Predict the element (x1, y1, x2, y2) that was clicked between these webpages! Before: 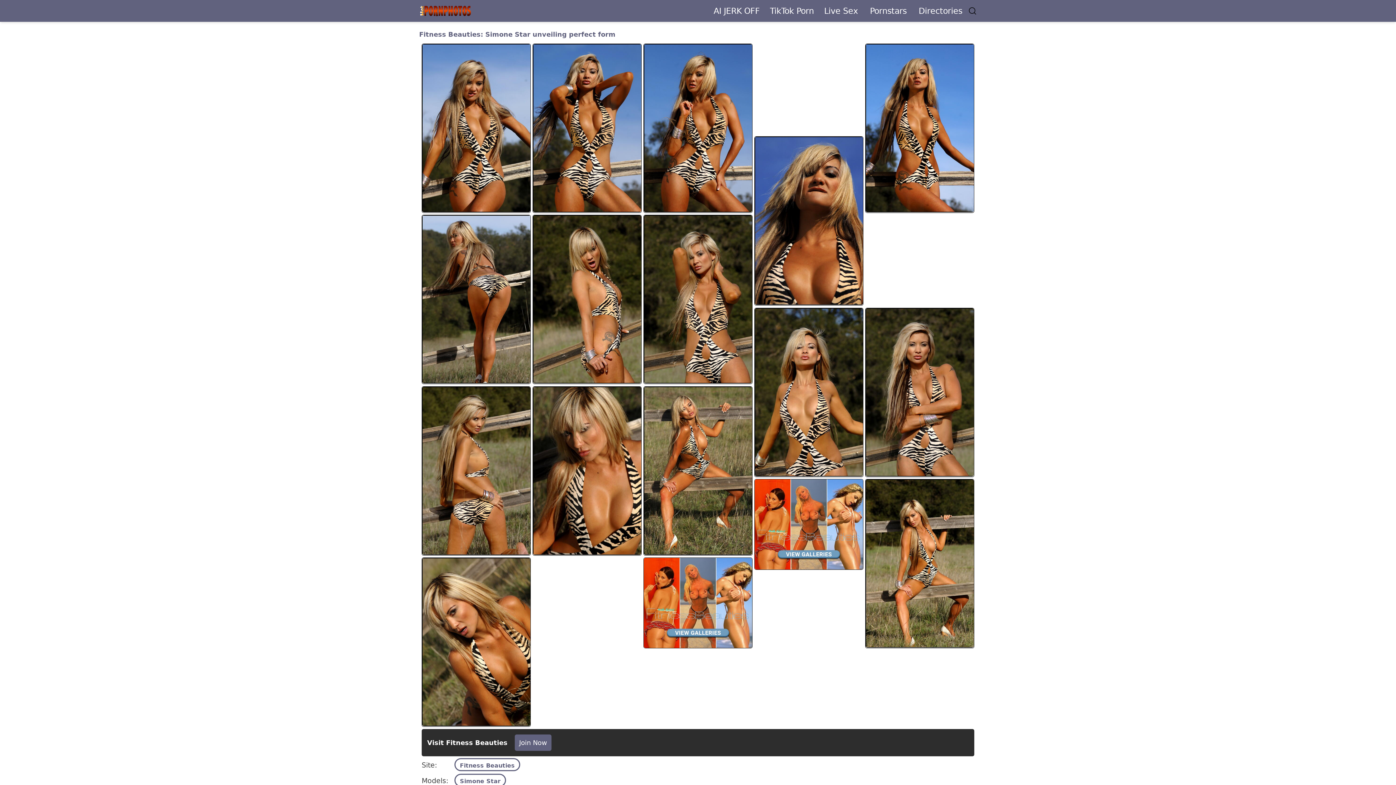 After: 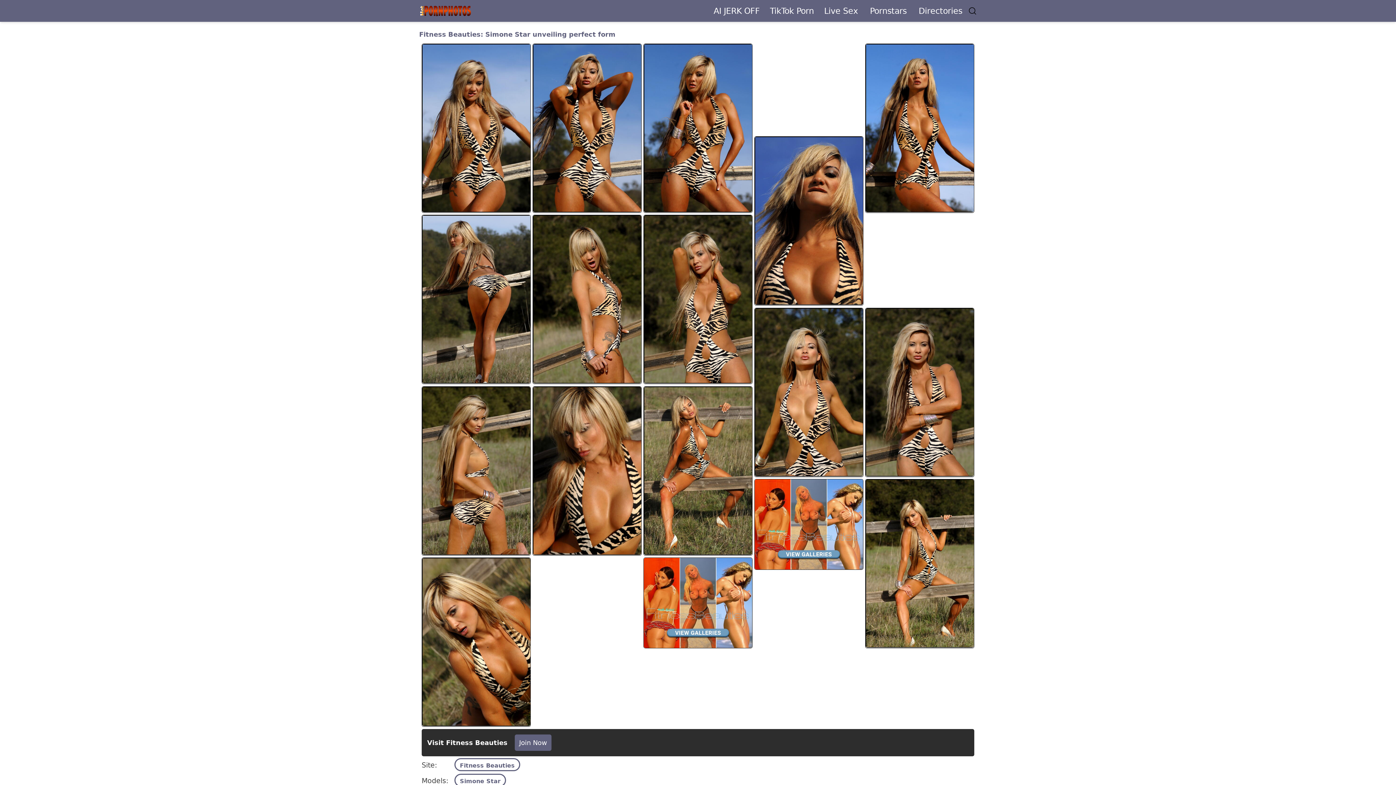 Action: bbox: (754, 479, 863, 569)